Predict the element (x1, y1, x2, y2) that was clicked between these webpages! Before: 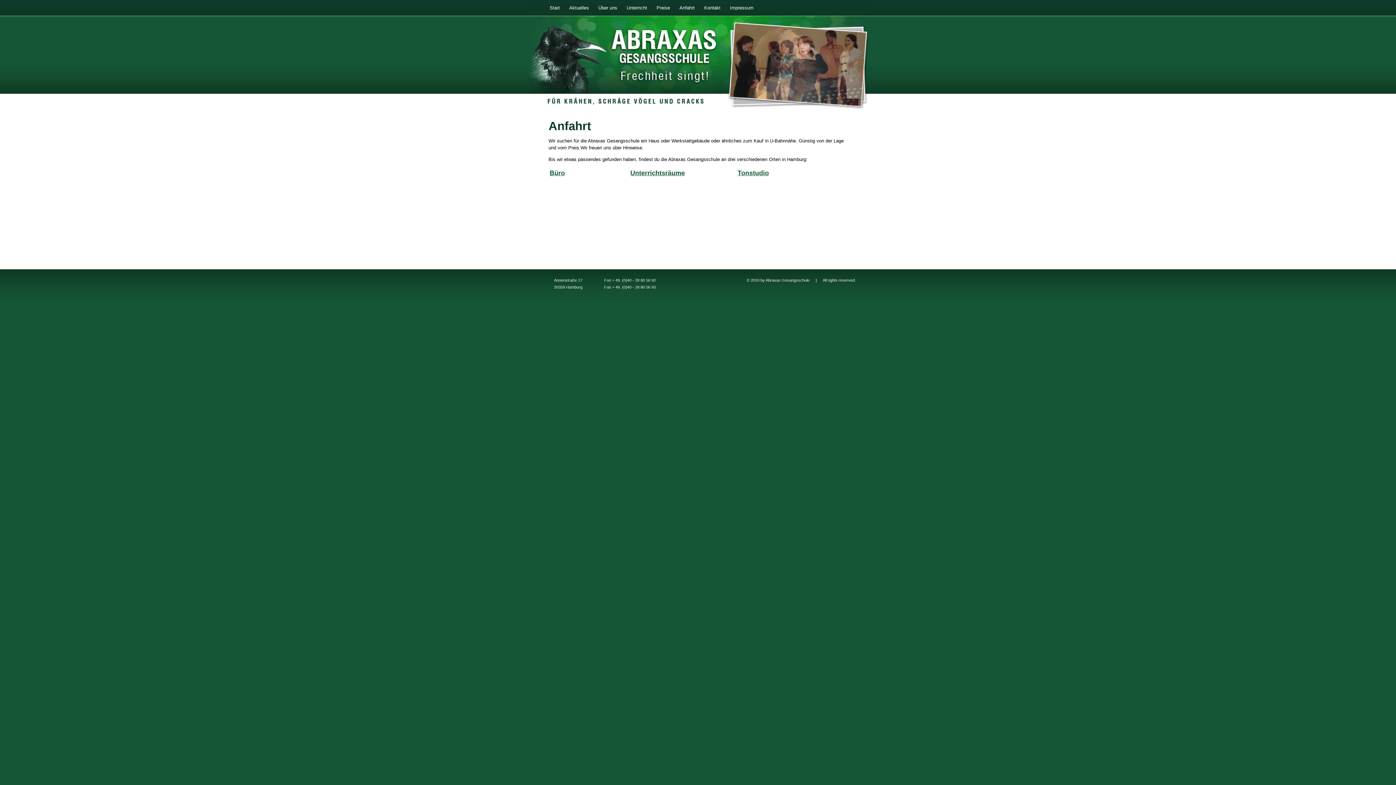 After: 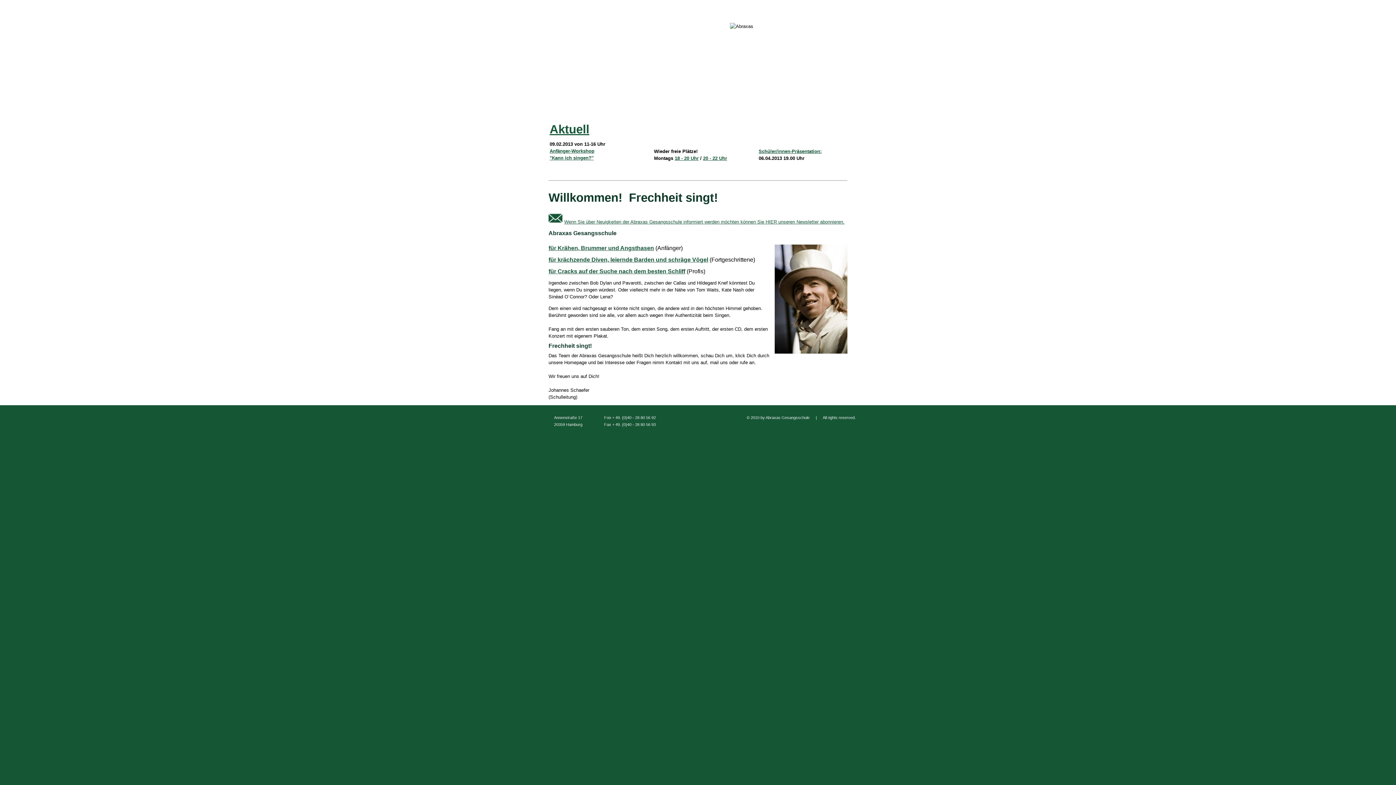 Action: label: Start bbox: (545, 2, 564, 13)